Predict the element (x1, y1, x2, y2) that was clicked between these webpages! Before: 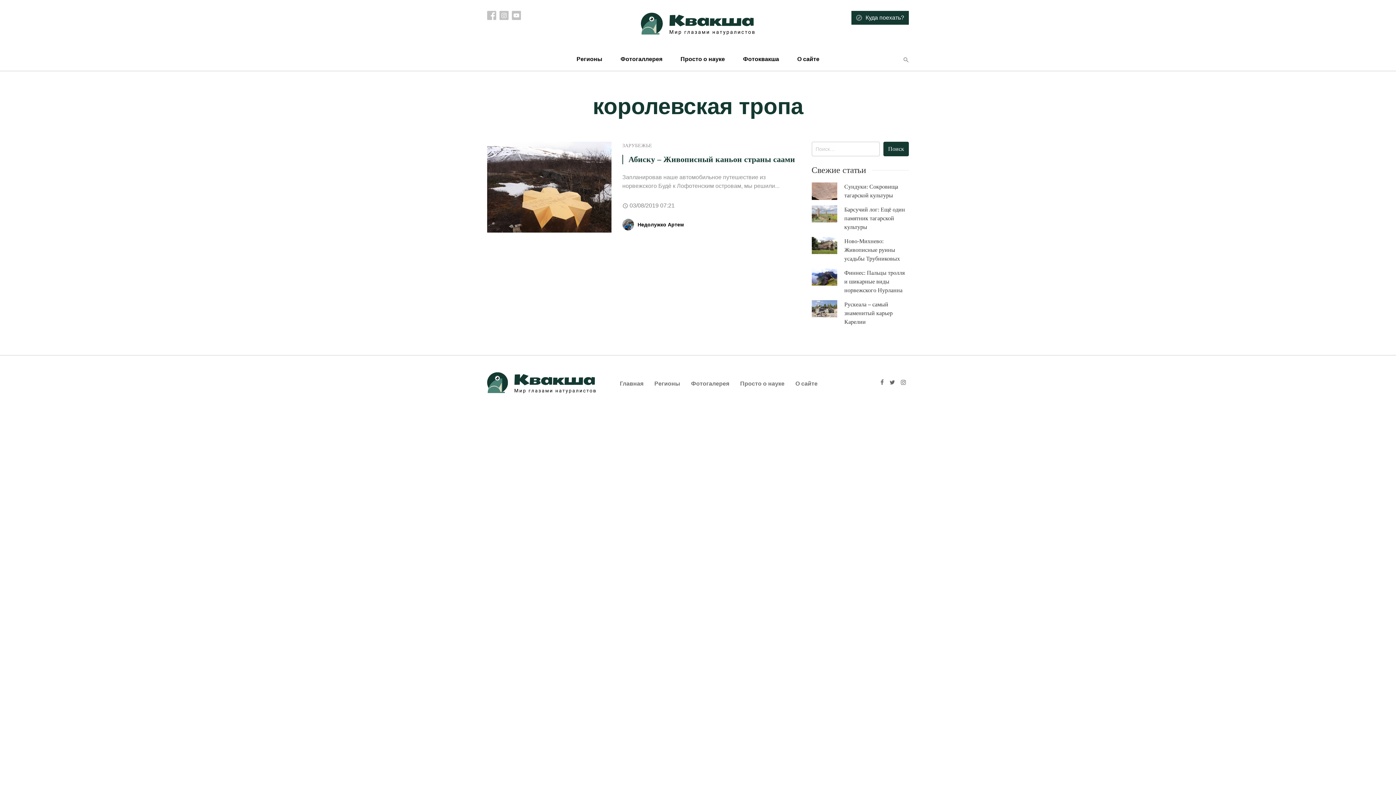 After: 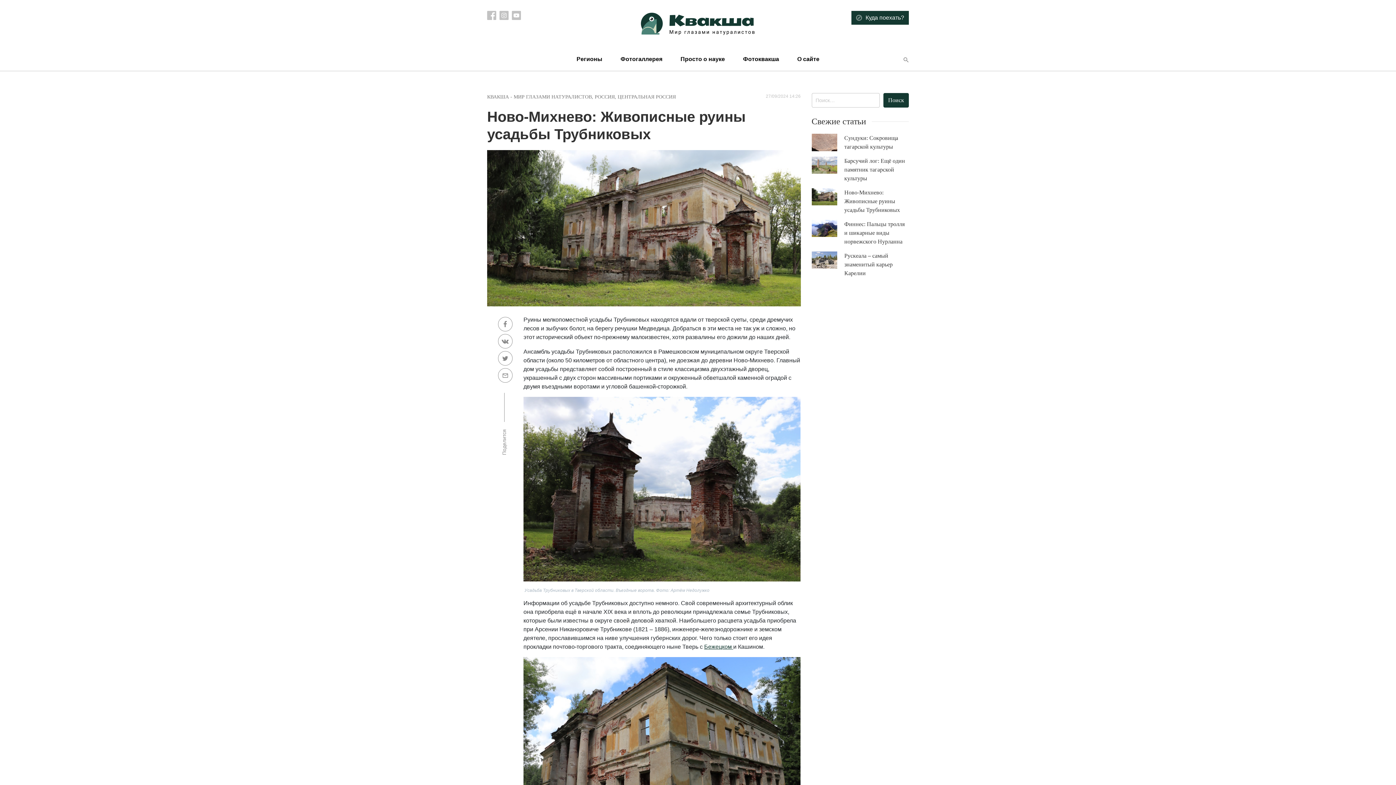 Action: bbox: (811, 237, 844, 254)